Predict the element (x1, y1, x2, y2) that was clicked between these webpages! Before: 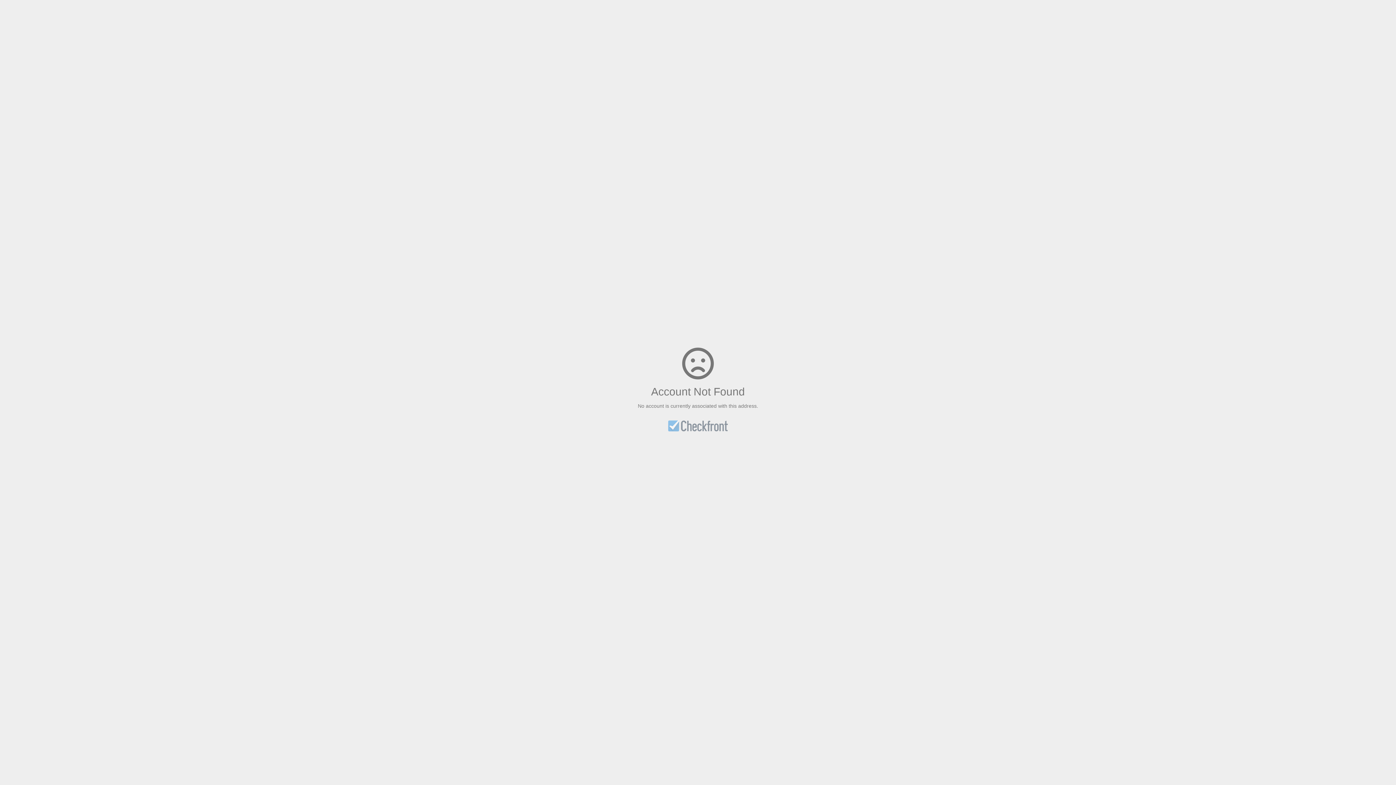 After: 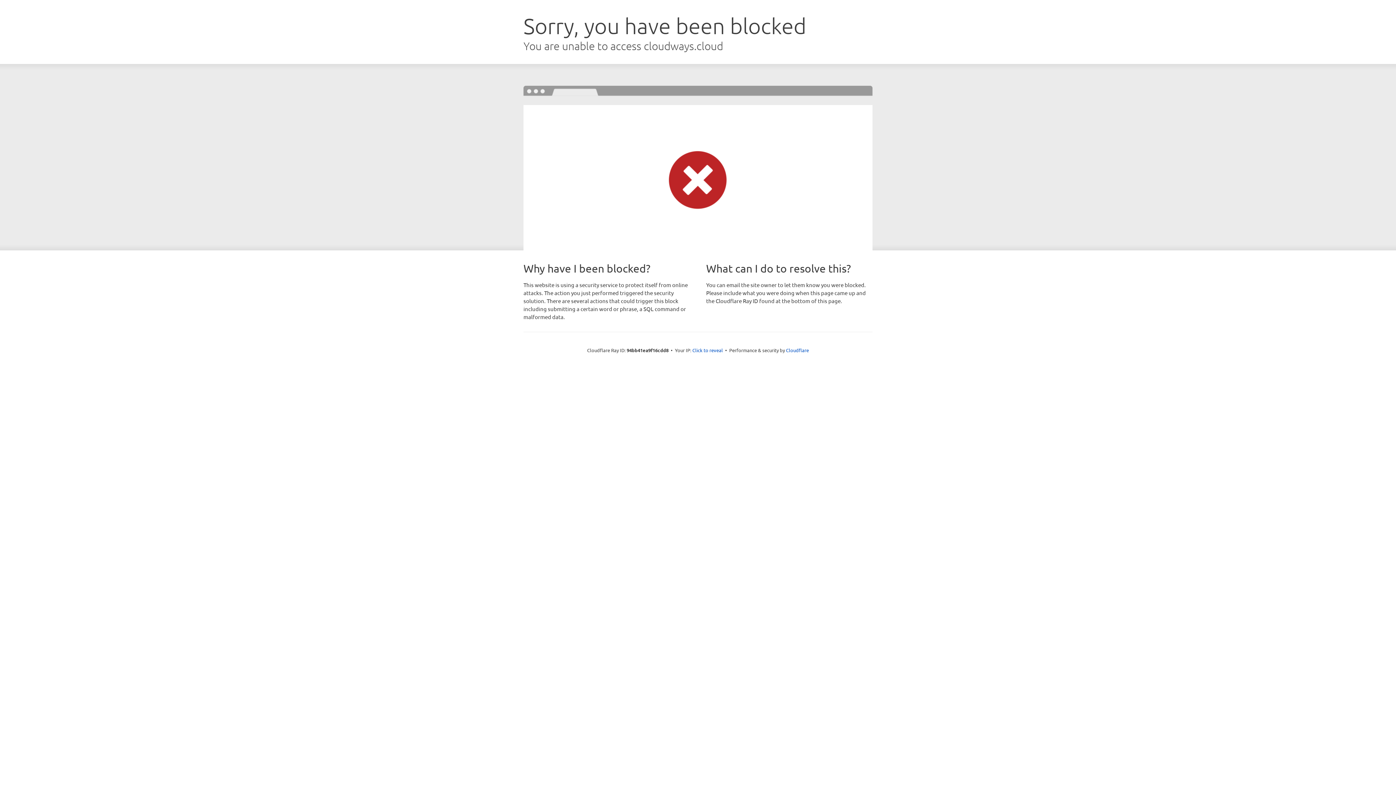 Action: bbox: (668, 421, 727, 433)